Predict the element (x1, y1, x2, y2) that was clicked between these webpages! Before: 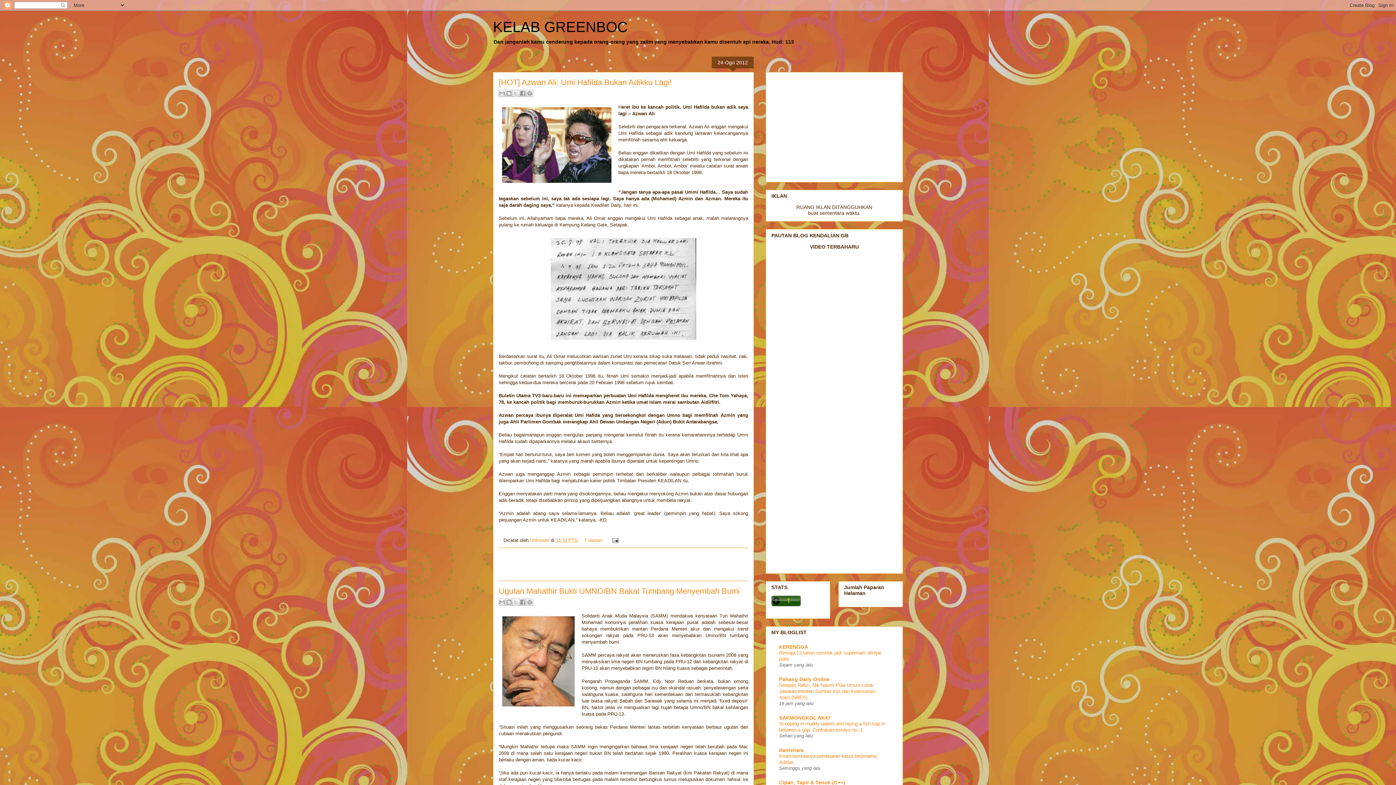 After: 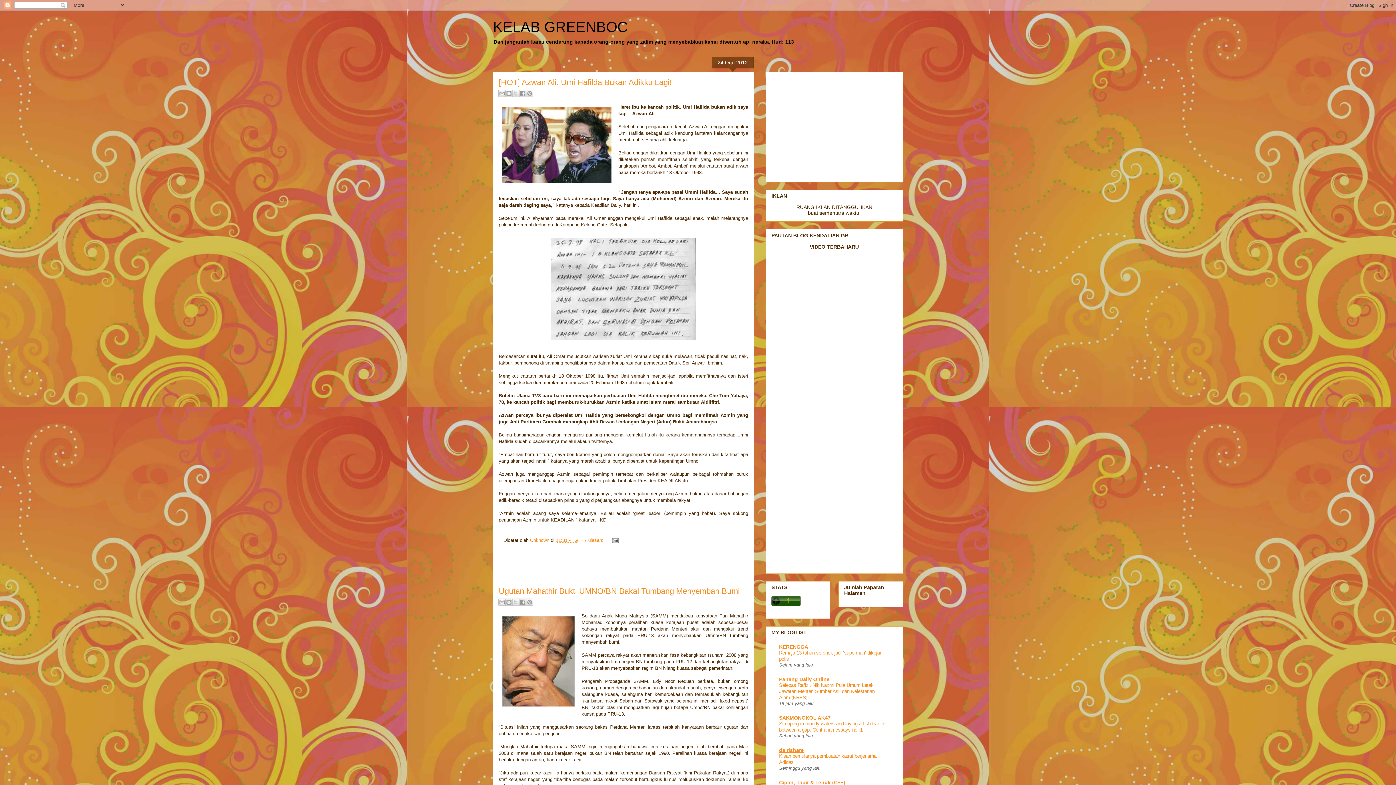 Action: bbox: (779, 747, 804, 753) label: dairishare